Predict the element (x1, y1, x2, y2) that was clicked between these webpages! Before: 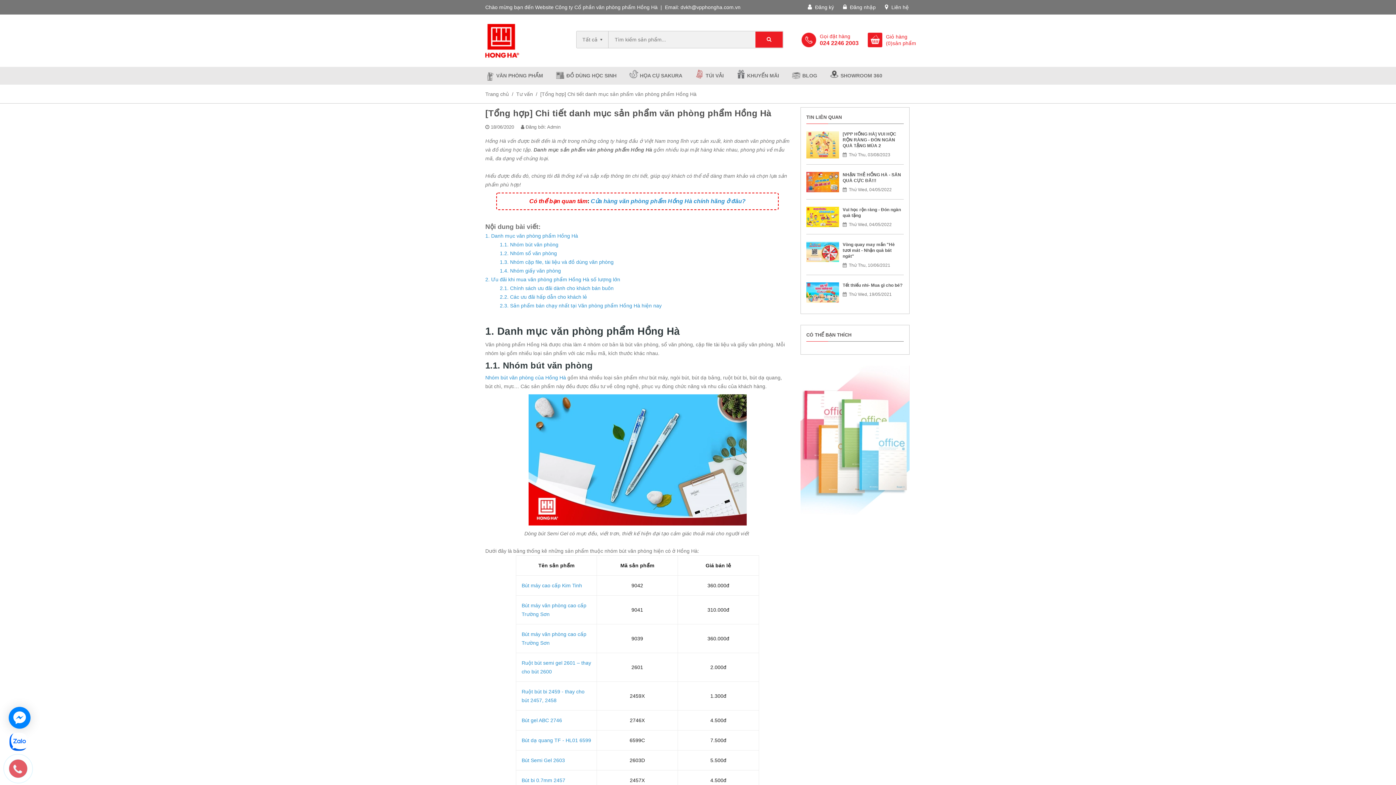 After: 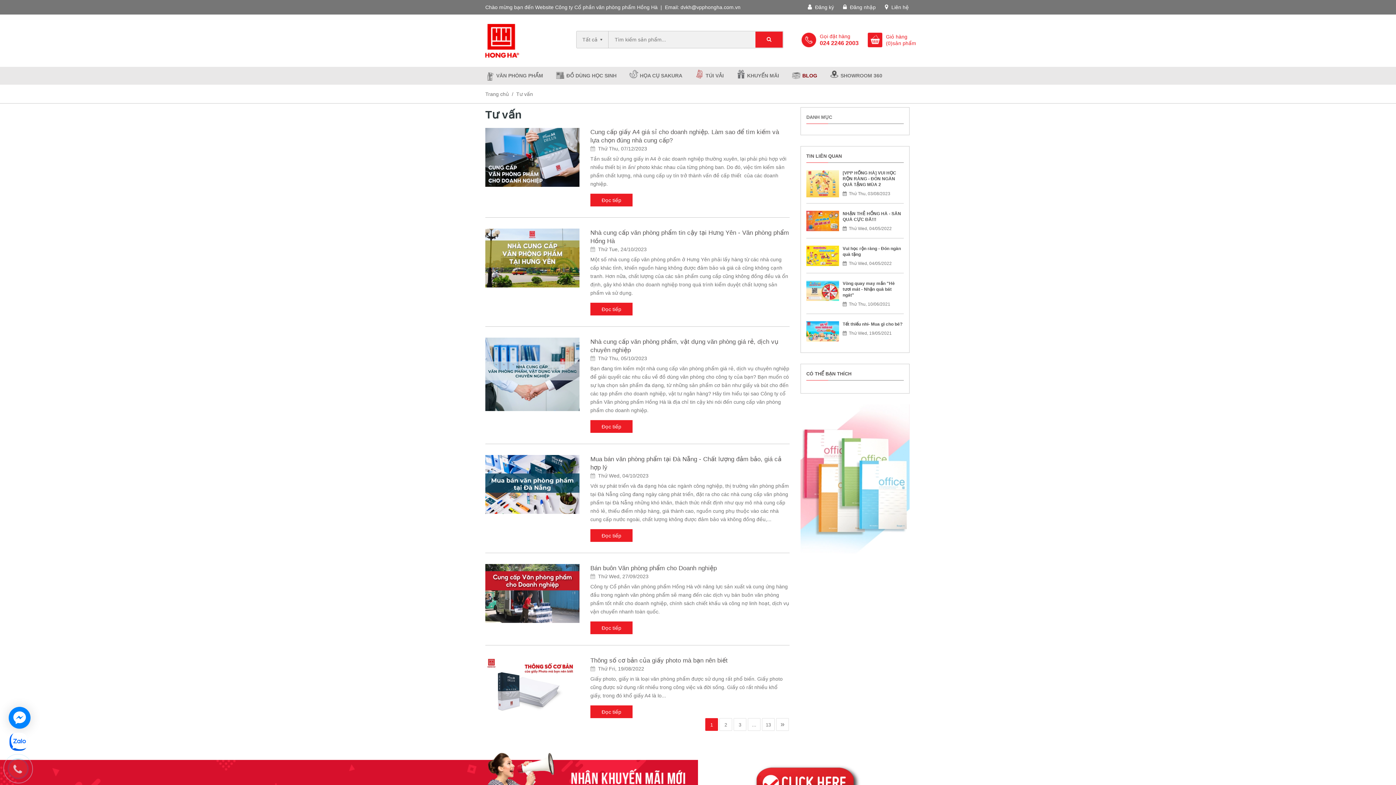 Action: bbox: (802, 66, 817, 84) label: BLOG